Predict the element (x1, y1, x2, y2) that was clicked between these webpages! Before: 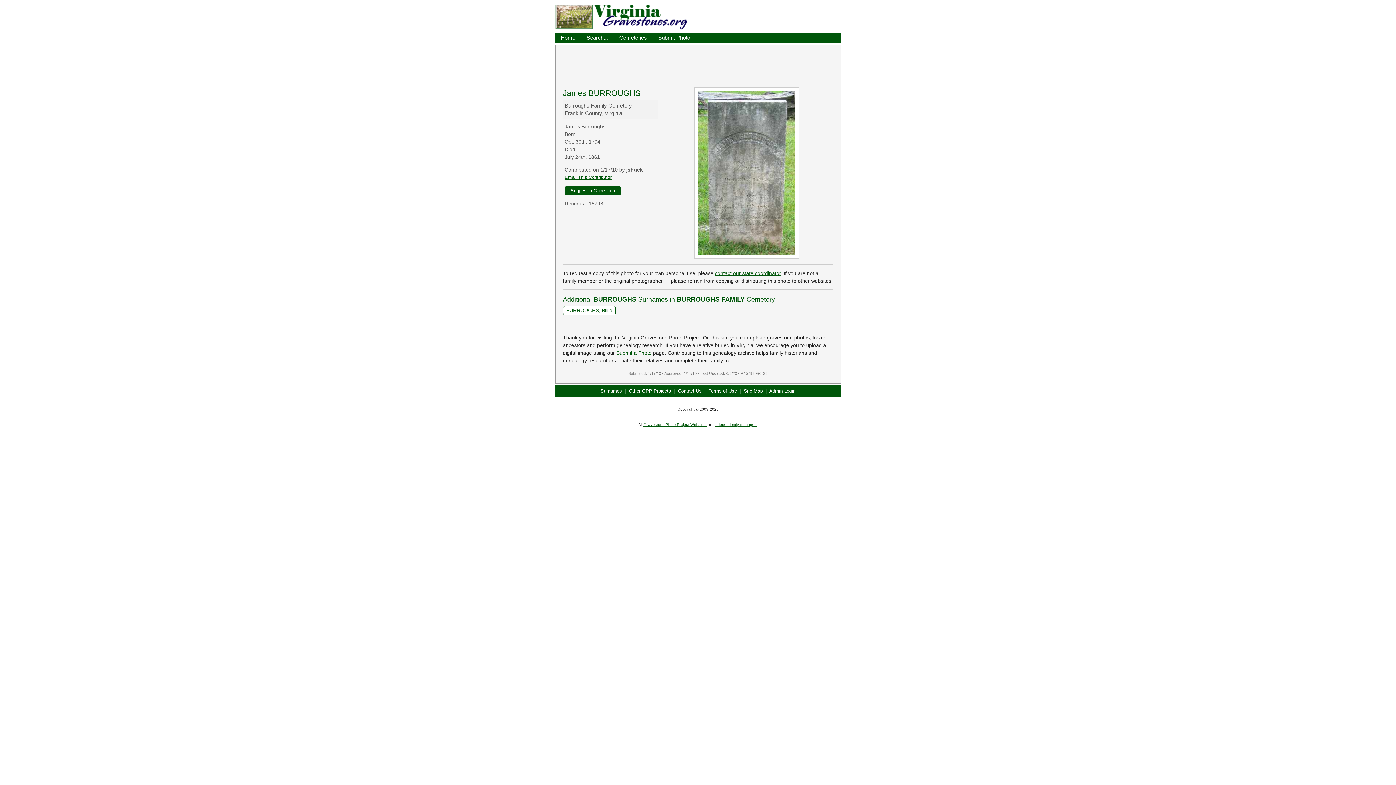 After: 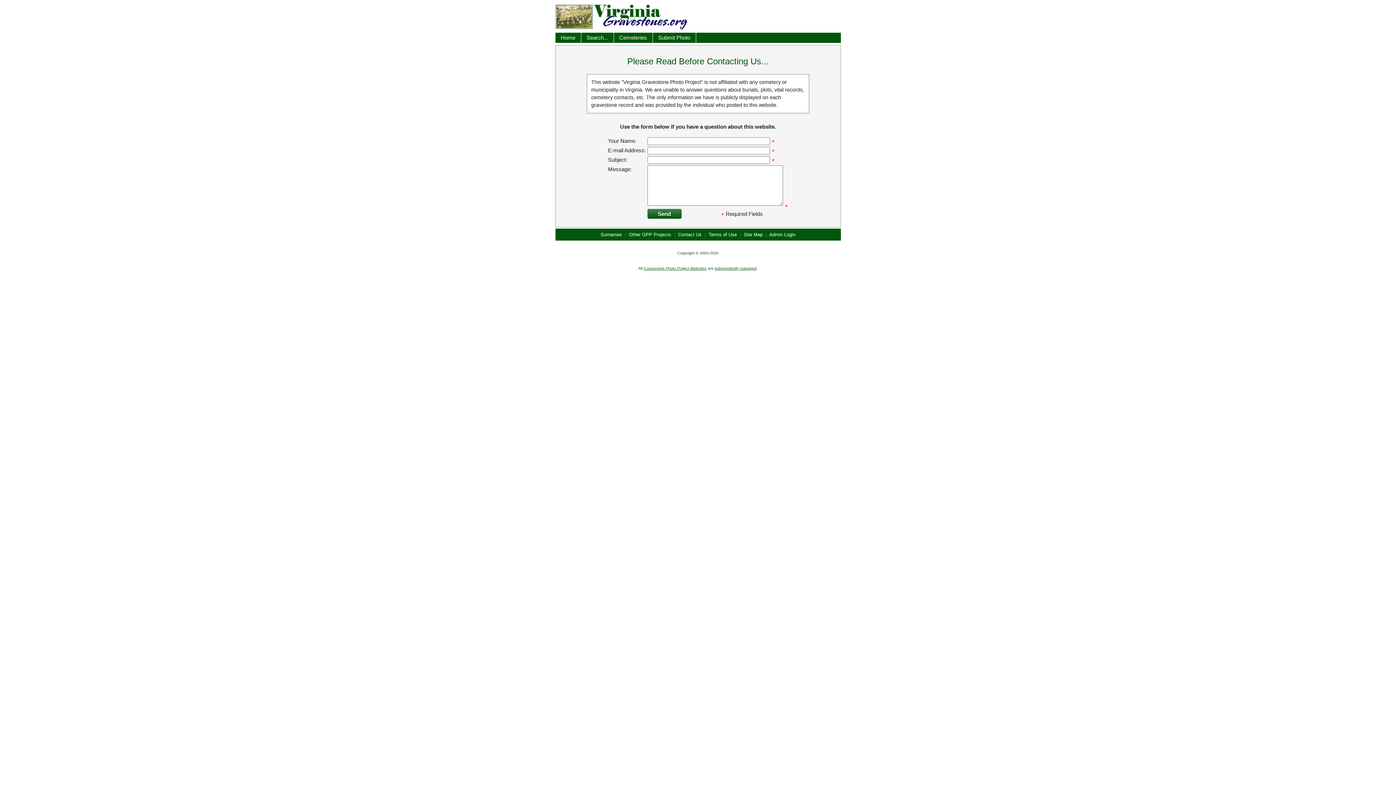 Action: label: Contact Us bbox: (678, 388, 701, 393)